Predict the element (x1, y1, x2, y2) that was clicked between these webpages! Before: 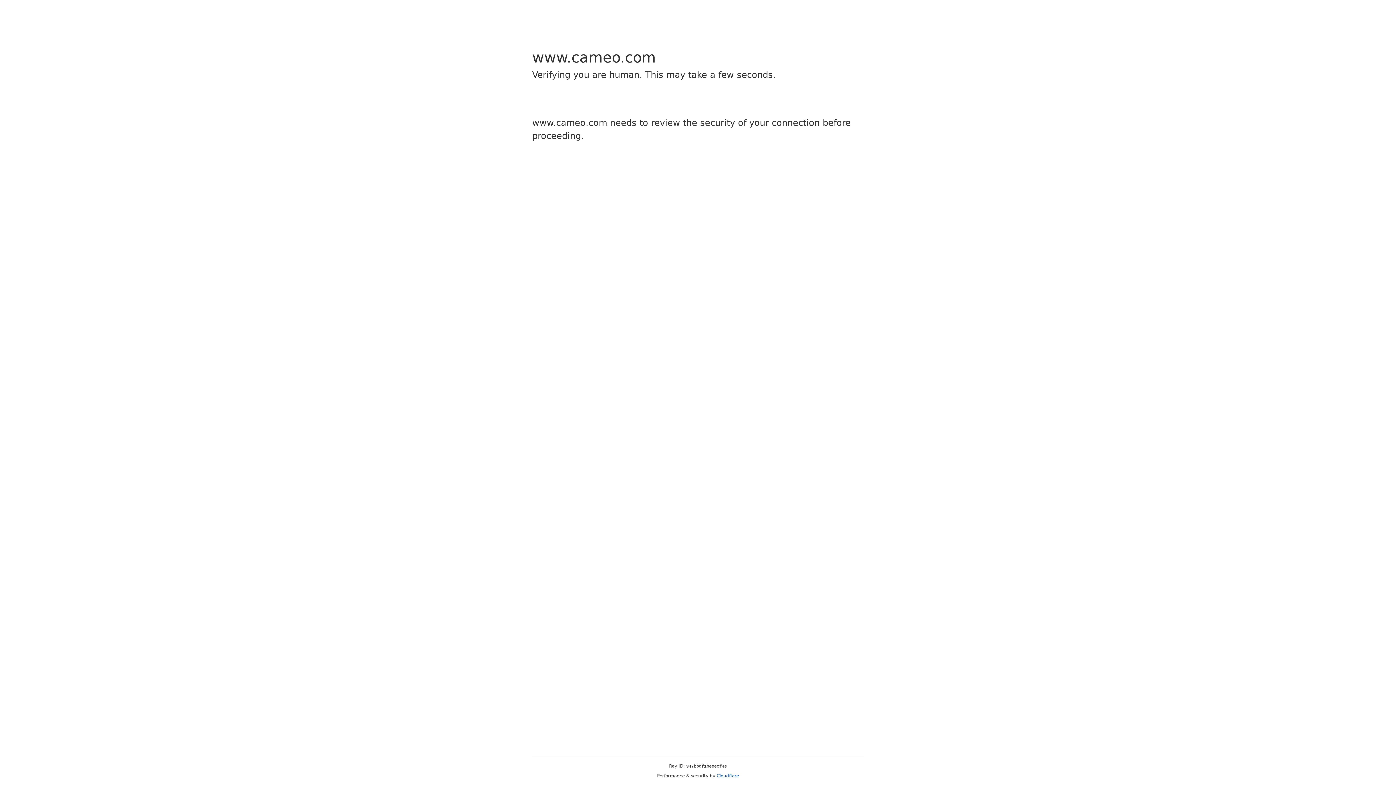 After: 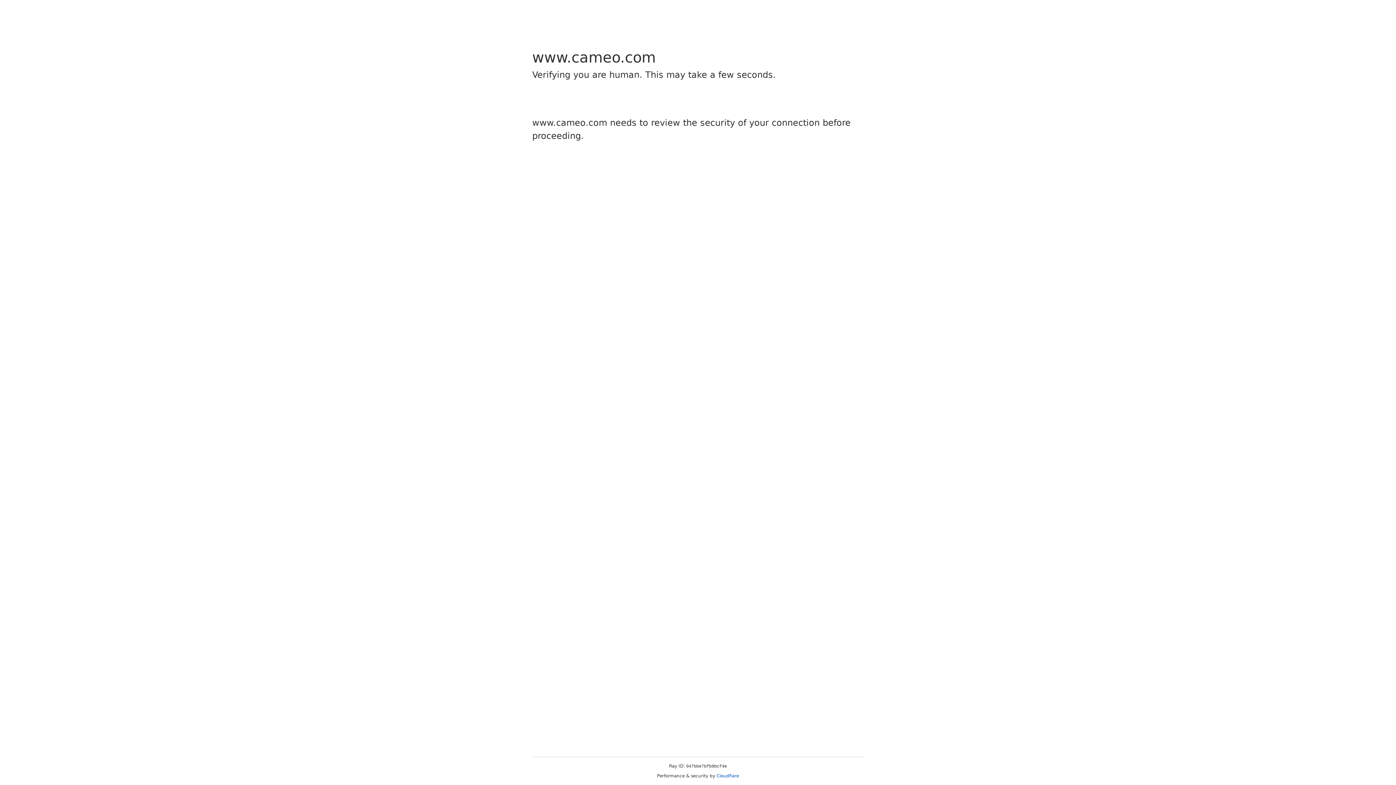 Action: bbox: (716, 773, 739, 778) label: Cloudflare